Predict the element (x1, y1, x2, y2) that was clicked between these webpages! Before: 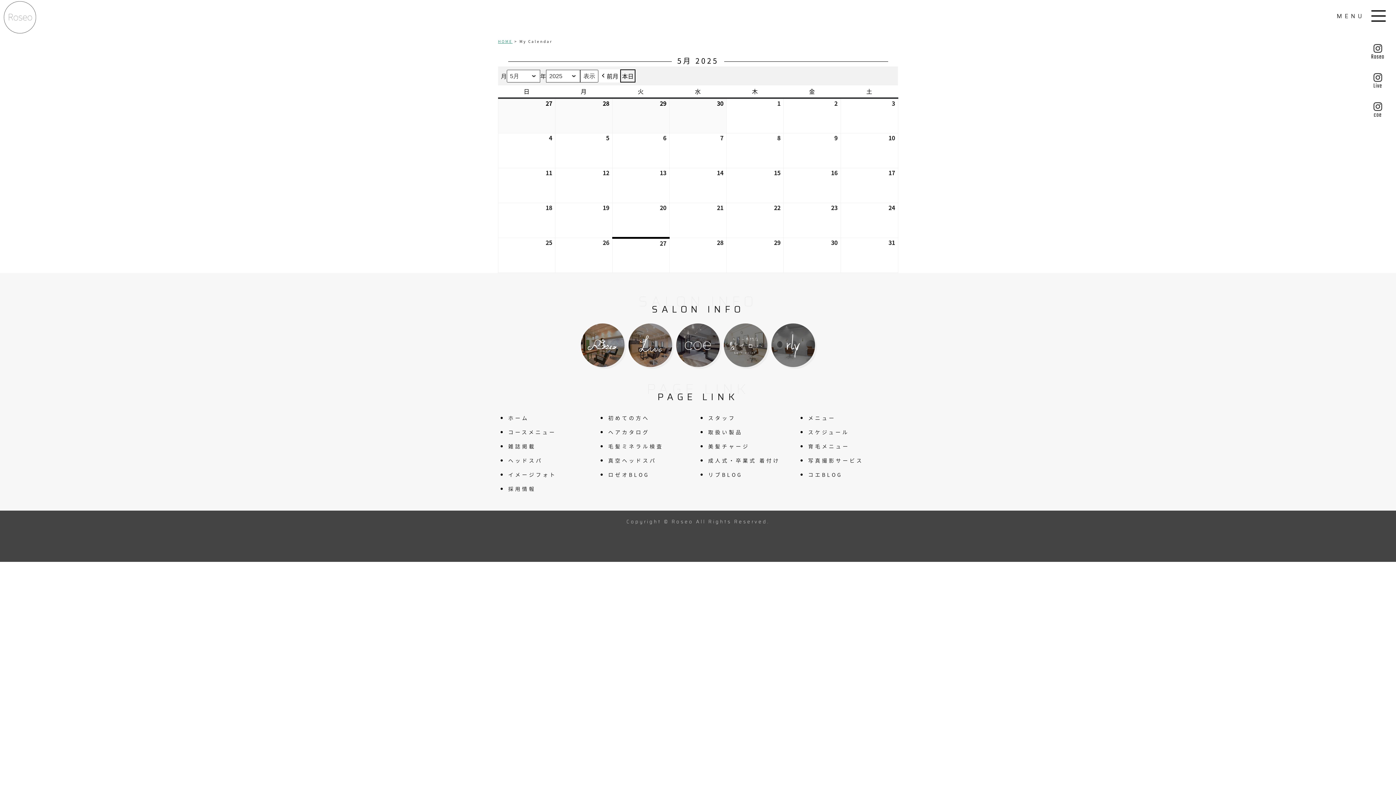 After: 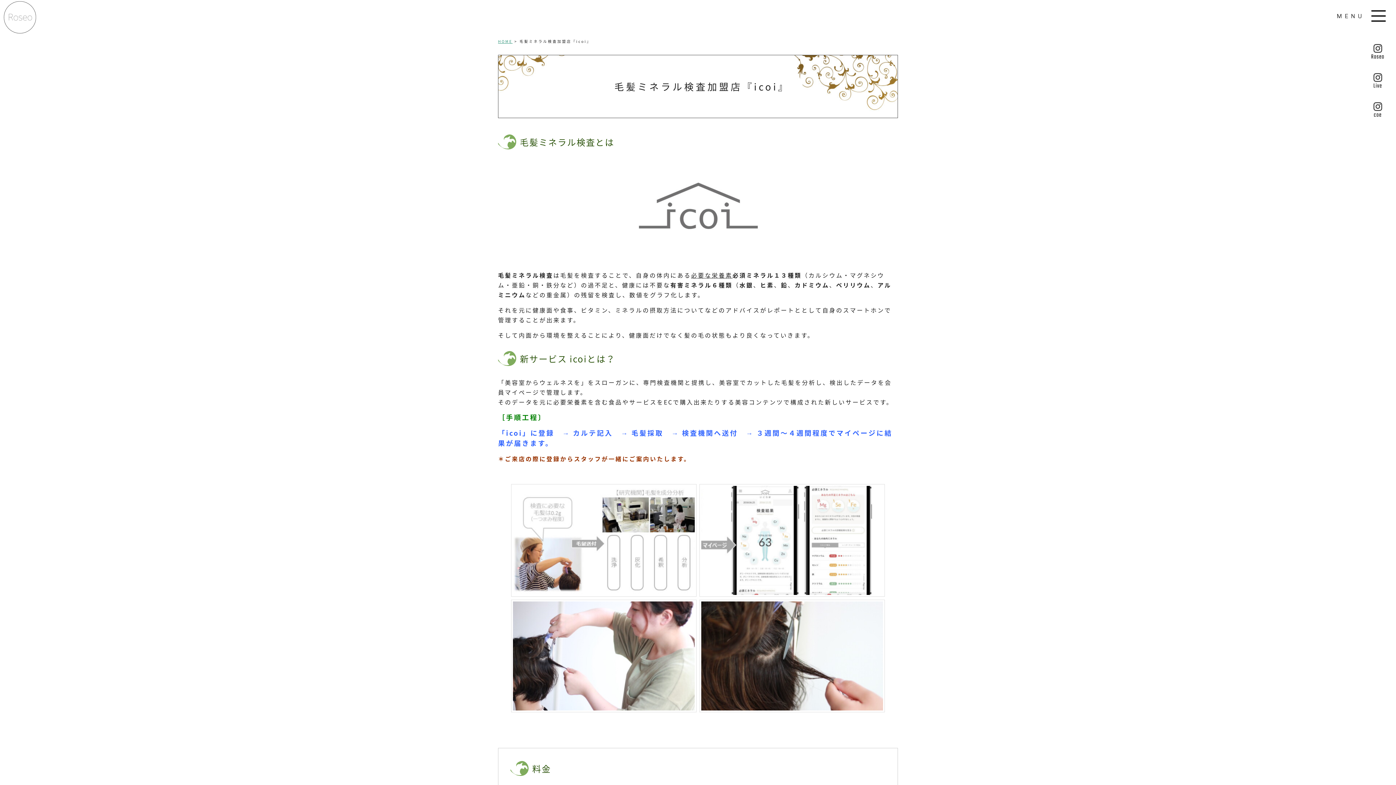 Action: label: 毛髪ミネラル検査 bbox: (606, 442, 663, 450)